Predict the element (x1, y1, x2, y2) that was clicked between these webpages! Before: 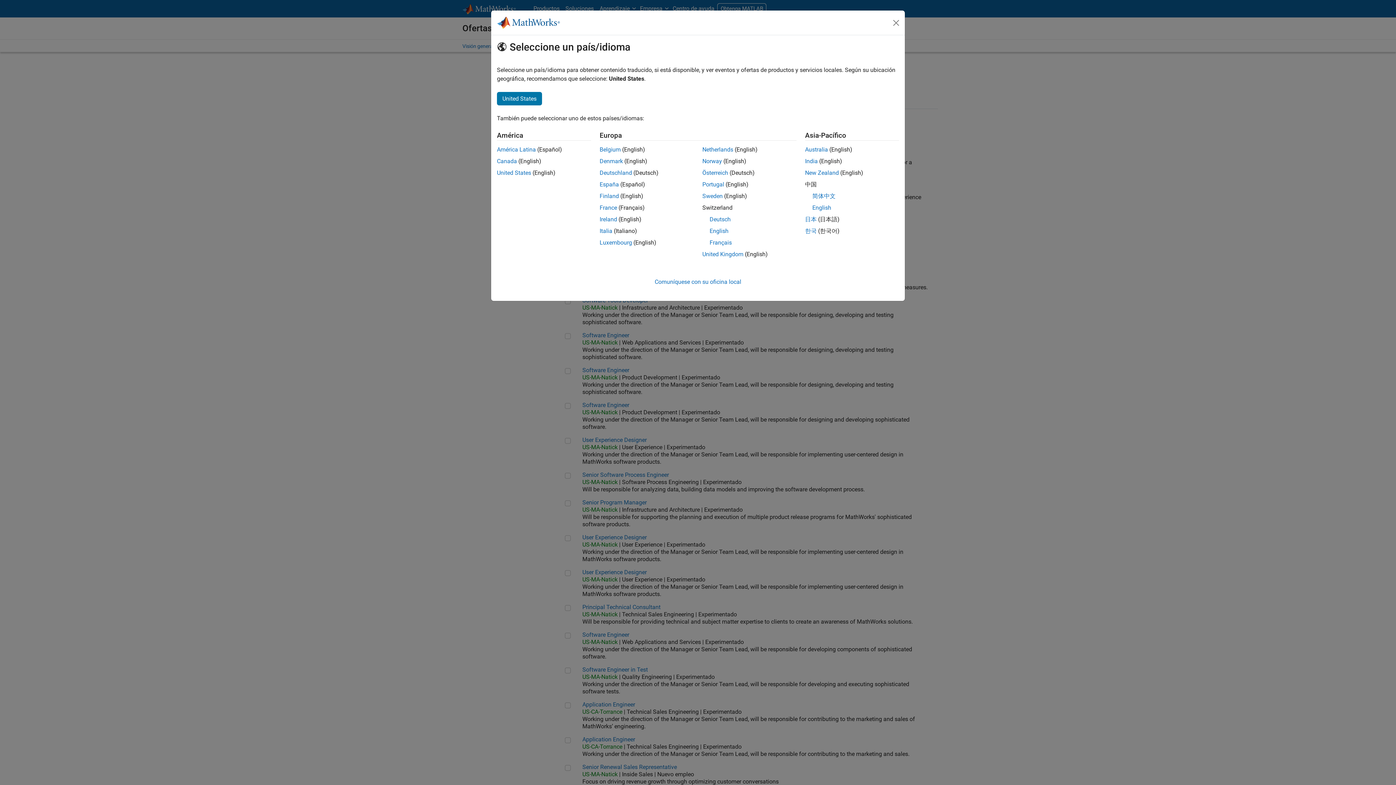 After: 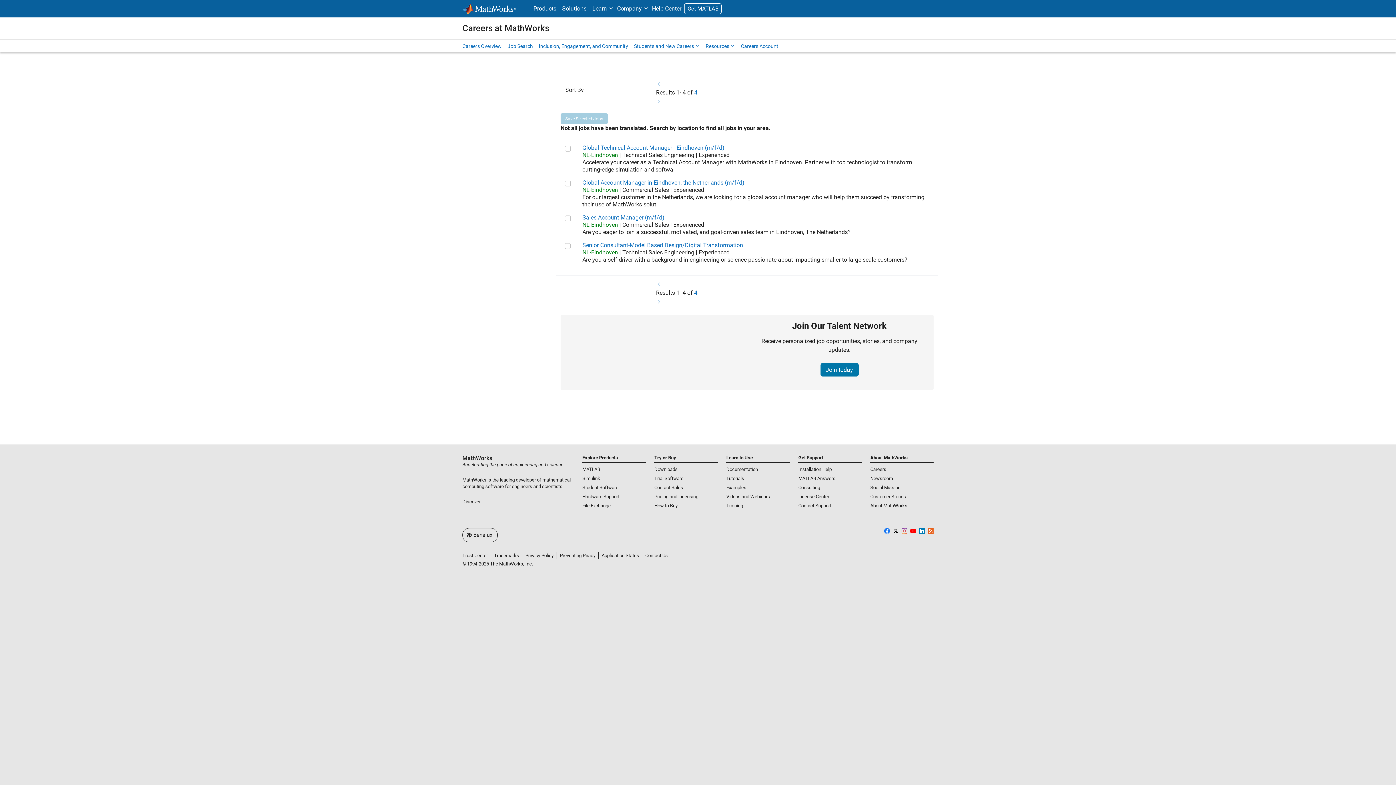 Action: label: Luxembourg bbox: (599, 239, 632, 246)